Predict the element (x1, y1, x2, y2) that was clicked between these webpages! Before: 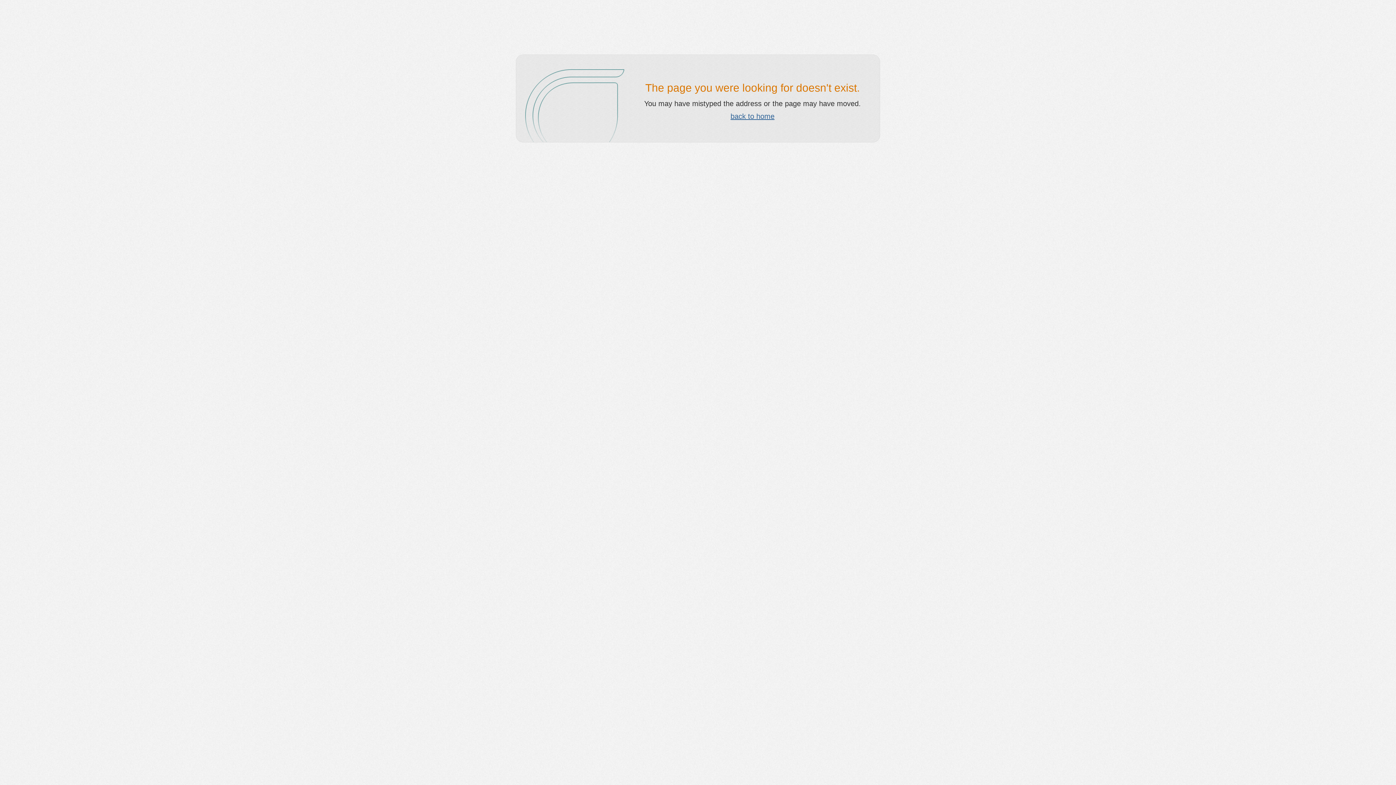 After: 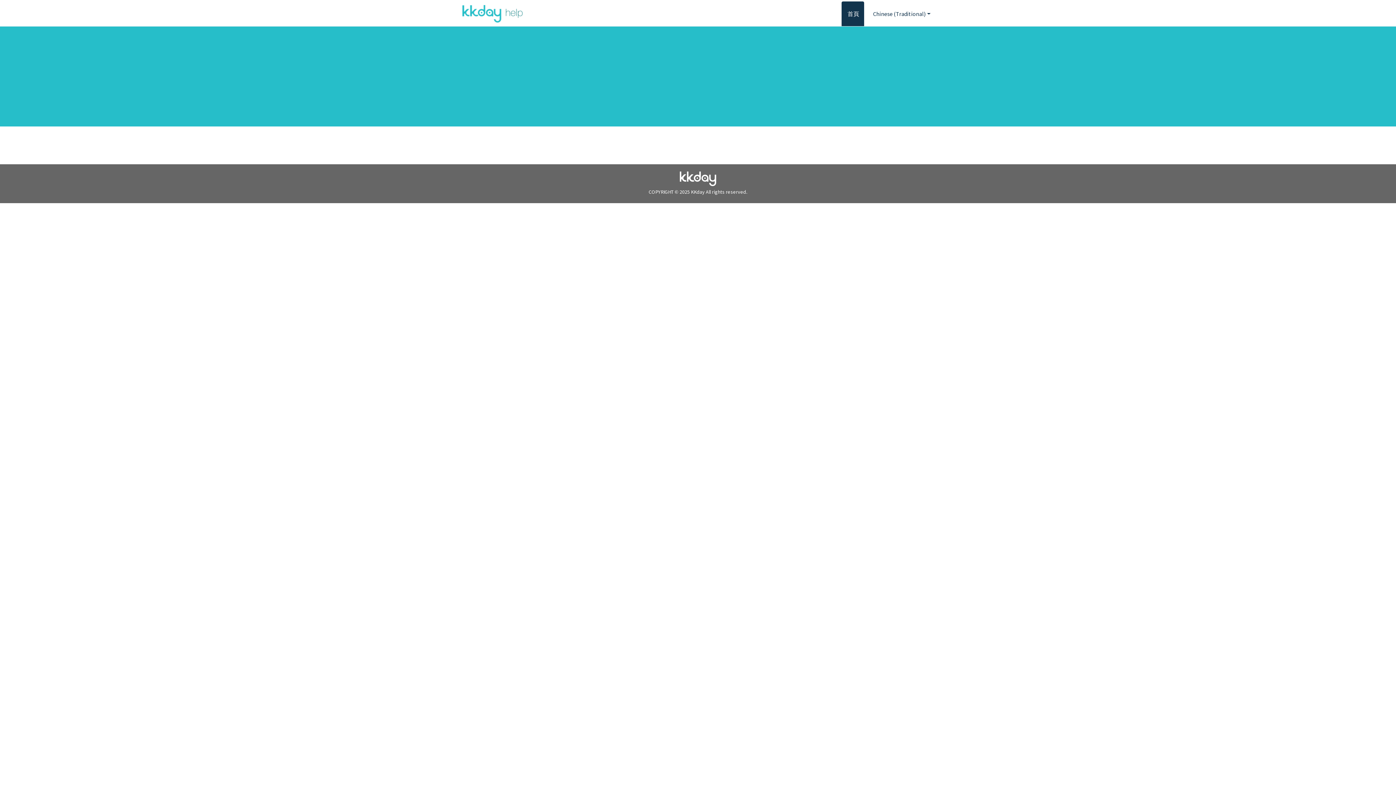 Action: bbox: (730, 112, 774, 120) label: back to home